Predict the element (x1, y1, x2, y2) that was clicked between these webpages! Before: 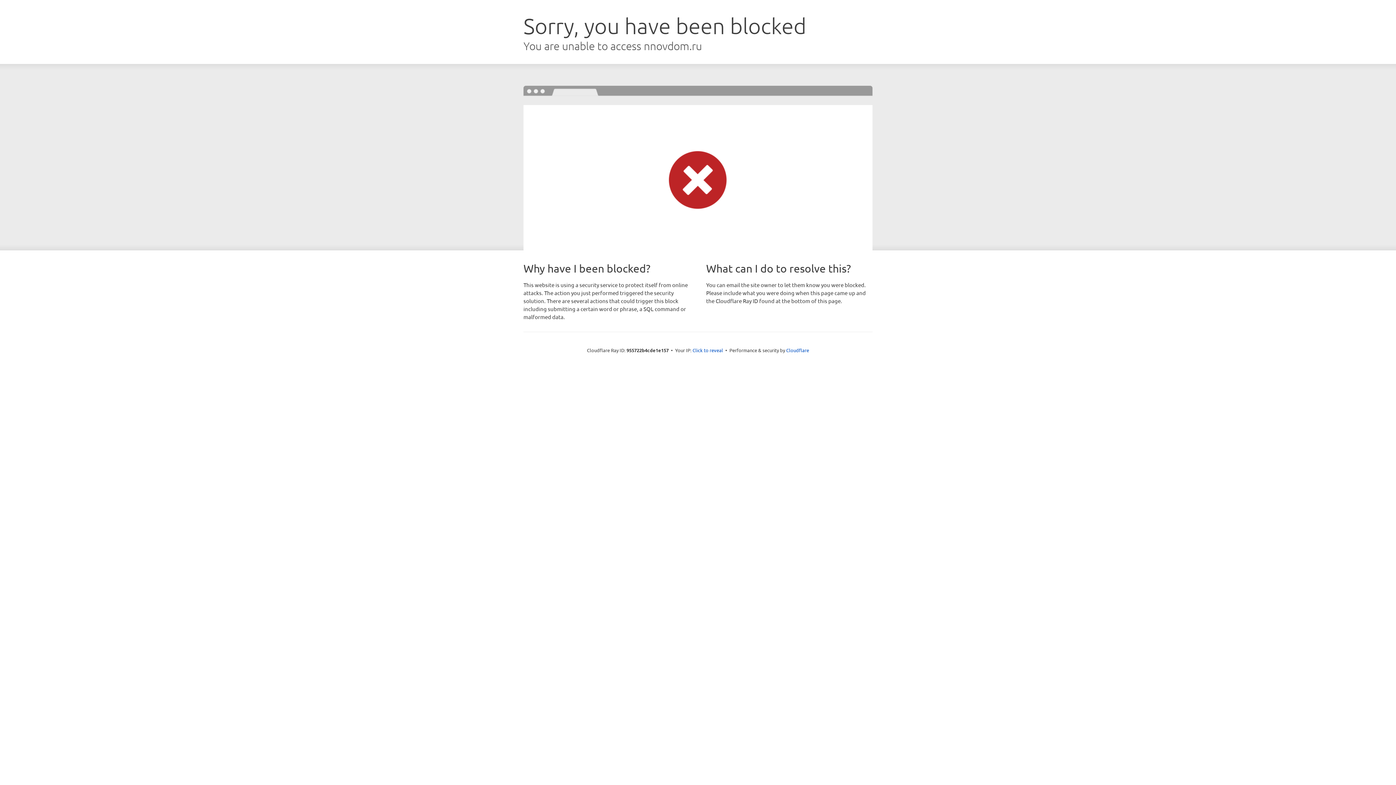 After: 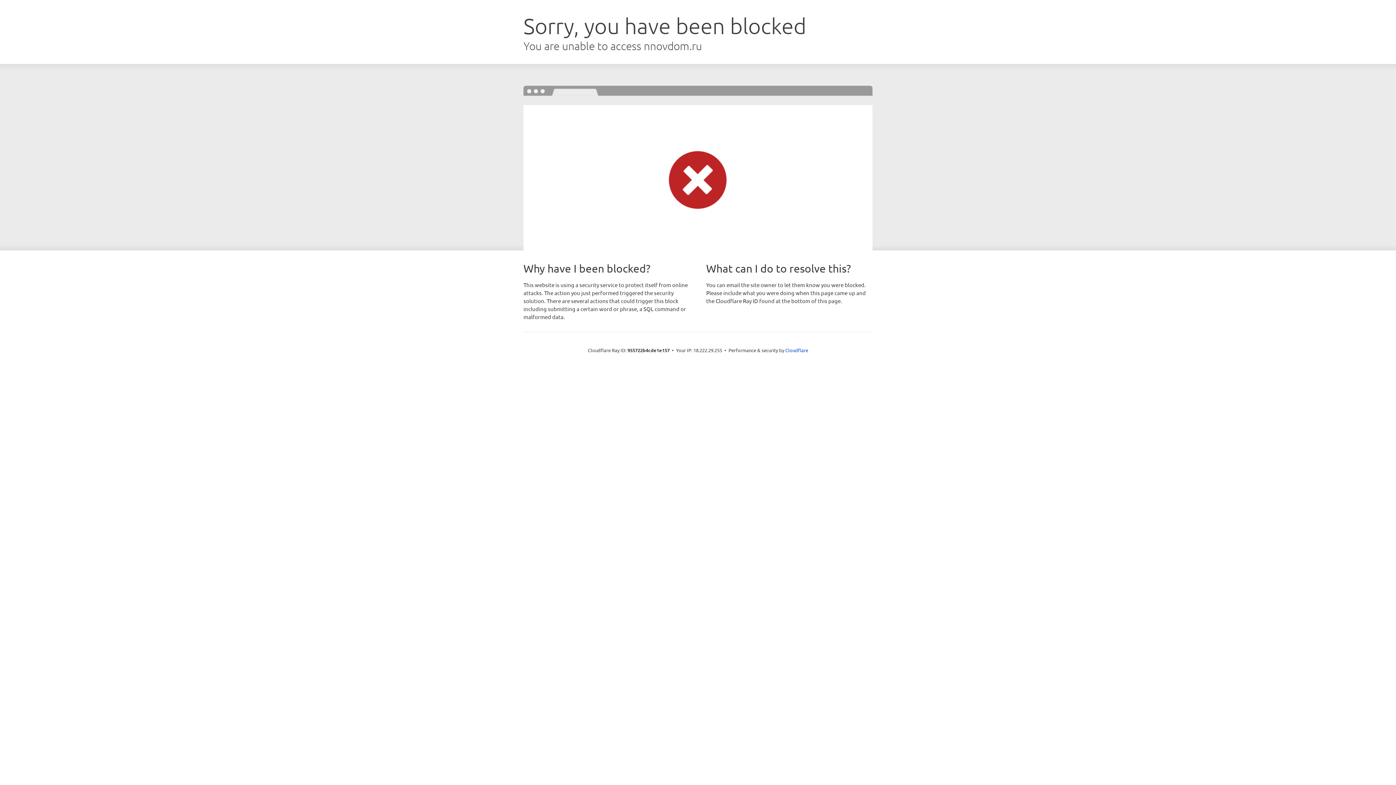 Action: bbox: (692, 346, 723, 353) label: Click to reveal